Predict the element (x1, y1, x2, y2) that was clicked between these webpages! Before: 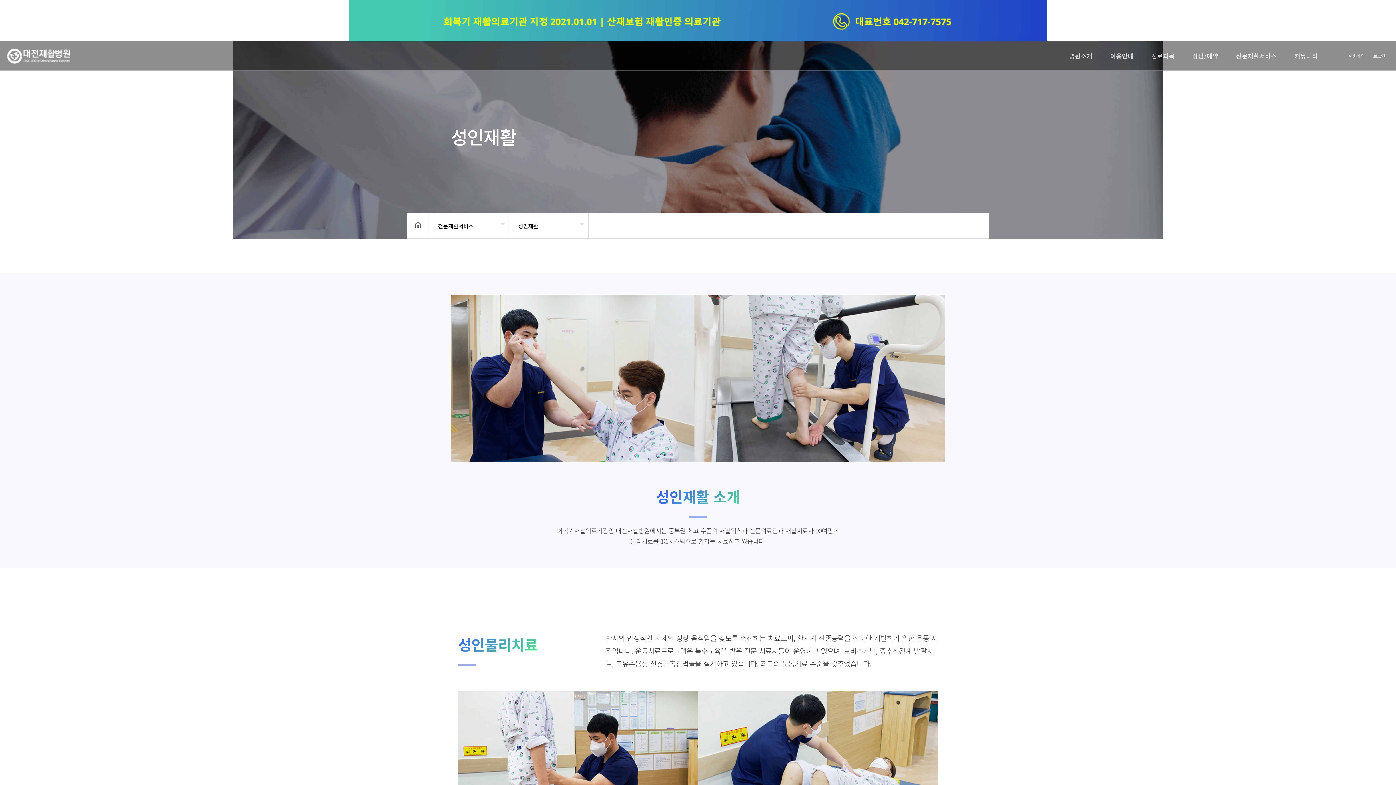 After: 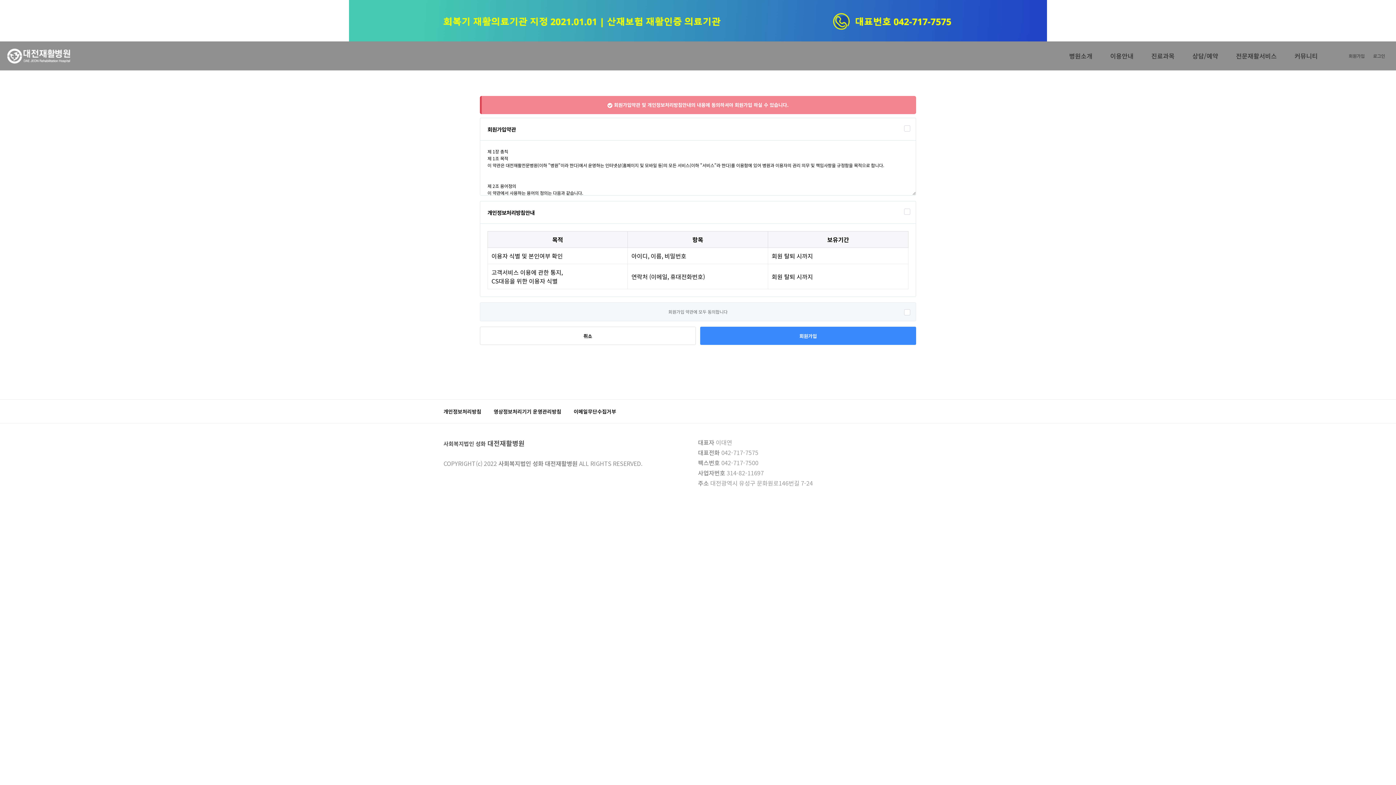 Action: bbox: (1345, 46, 1368, 65) label: 회원가입